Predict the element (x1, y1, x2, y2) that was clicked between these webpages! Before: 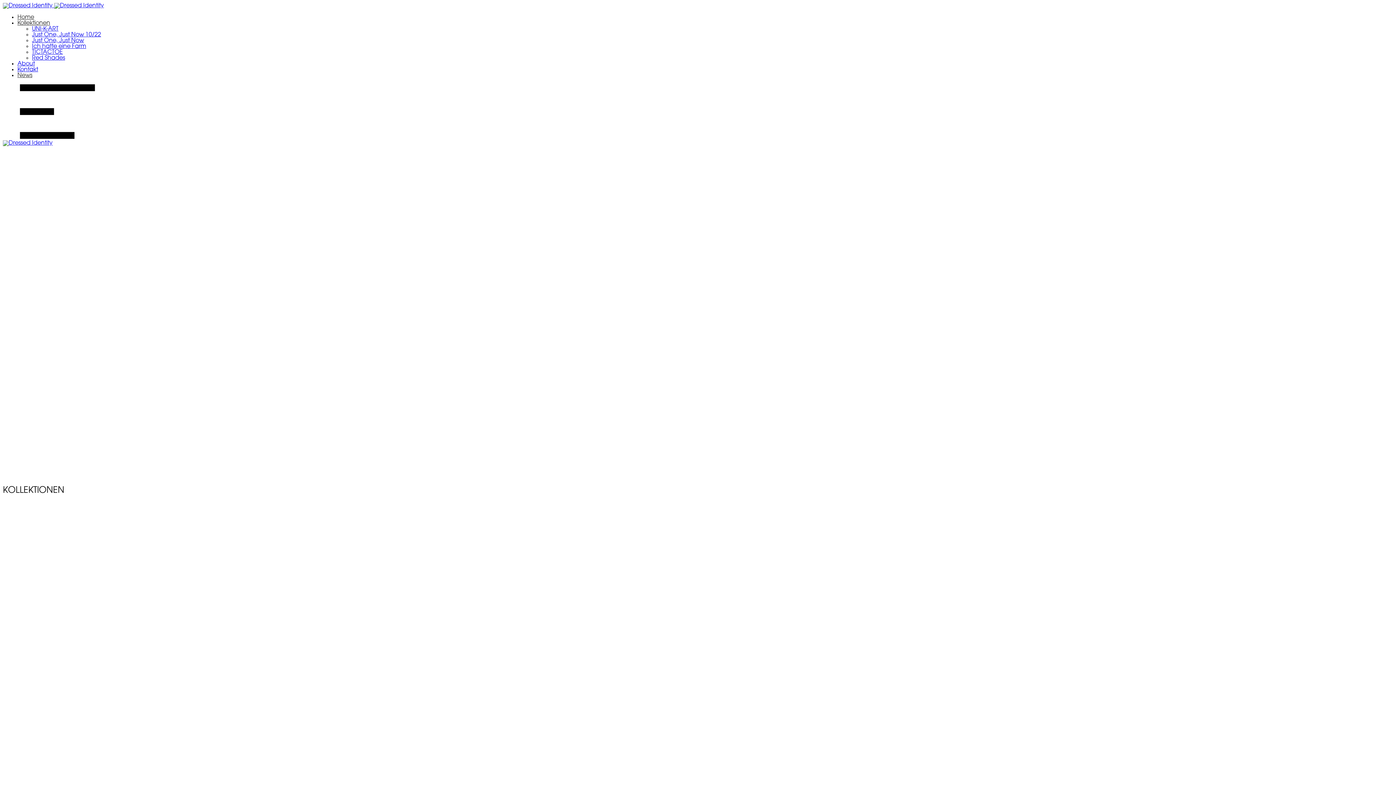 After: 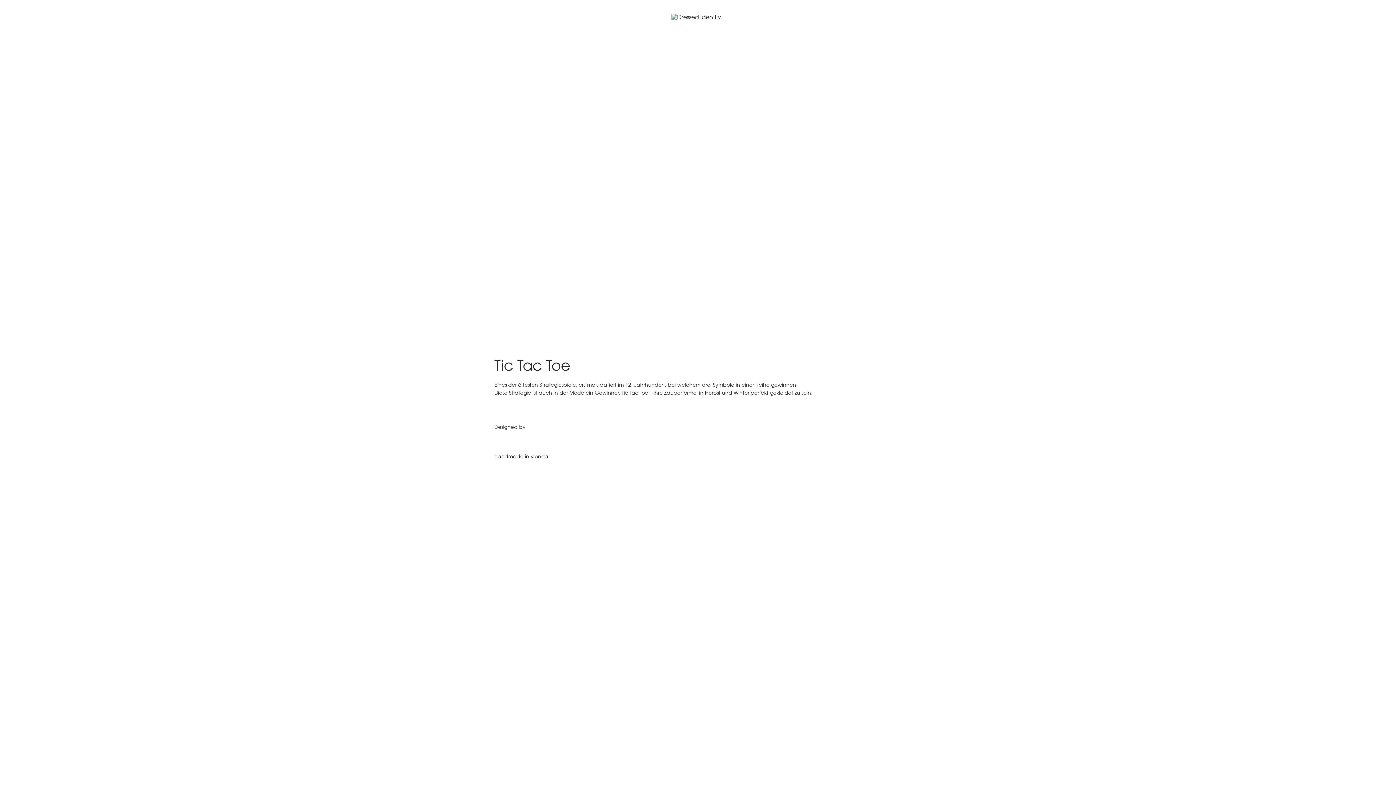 Action: bbox: (32, 49, 62, 55) label: TICTACTOE